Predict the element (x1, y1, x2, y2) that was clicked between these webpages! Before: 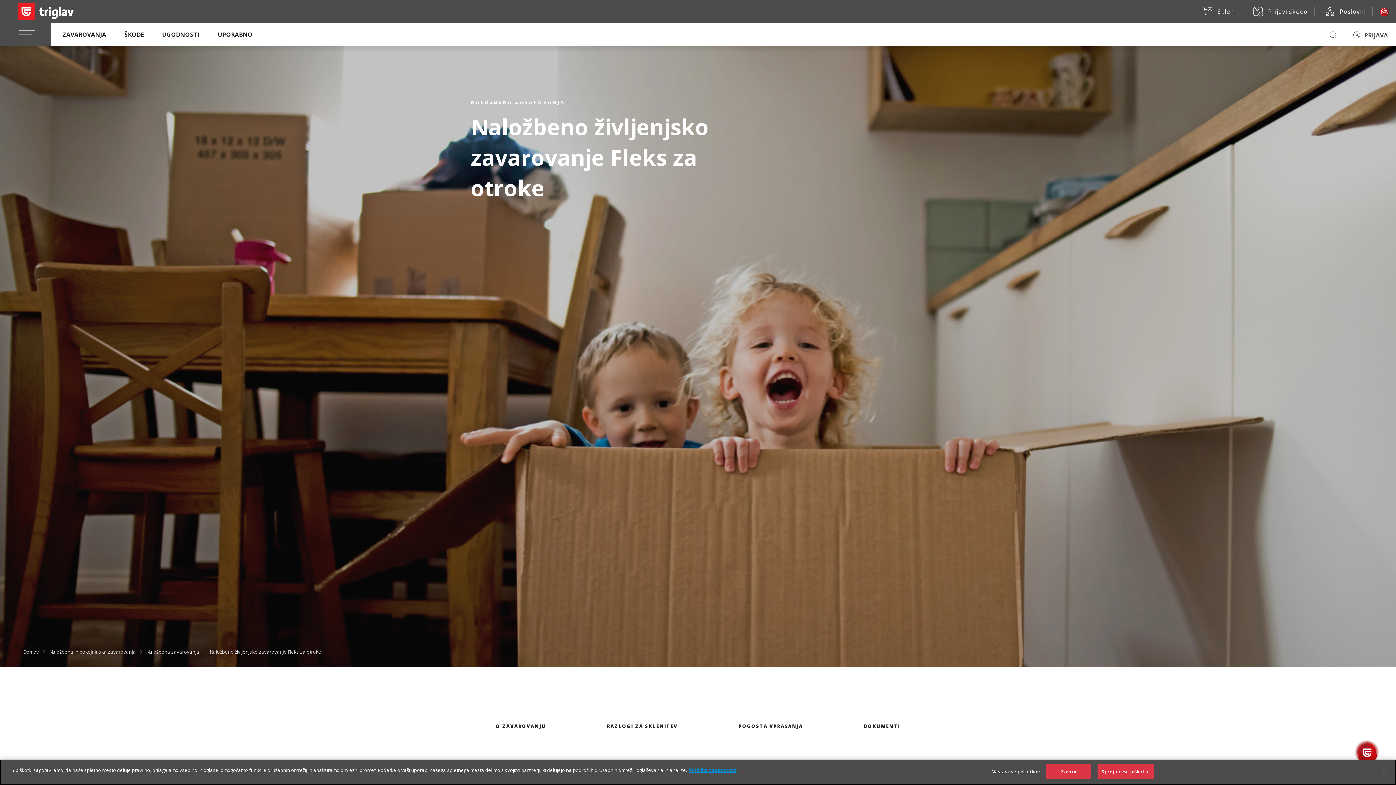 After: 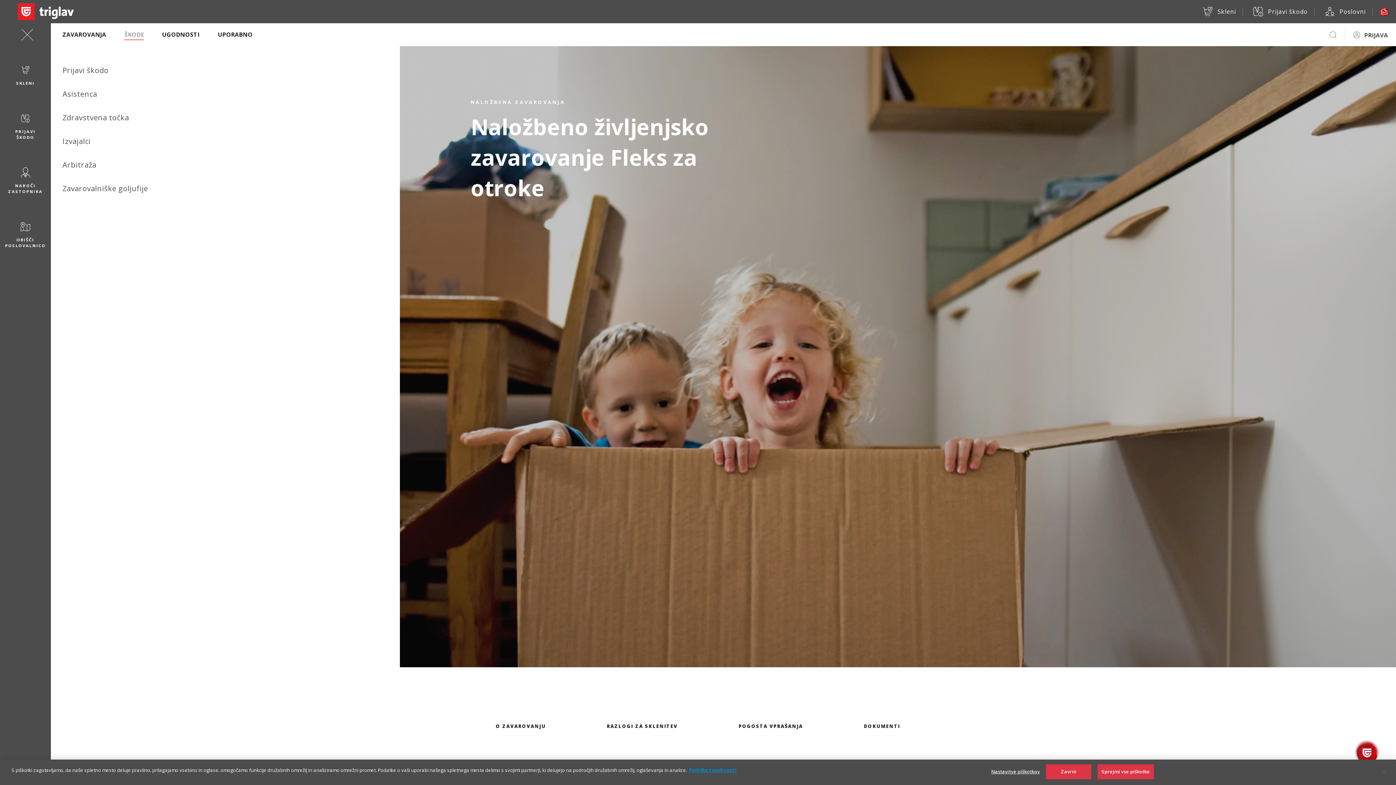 Action: bbox: (124, 30, 143, 39) label: ŠKODE